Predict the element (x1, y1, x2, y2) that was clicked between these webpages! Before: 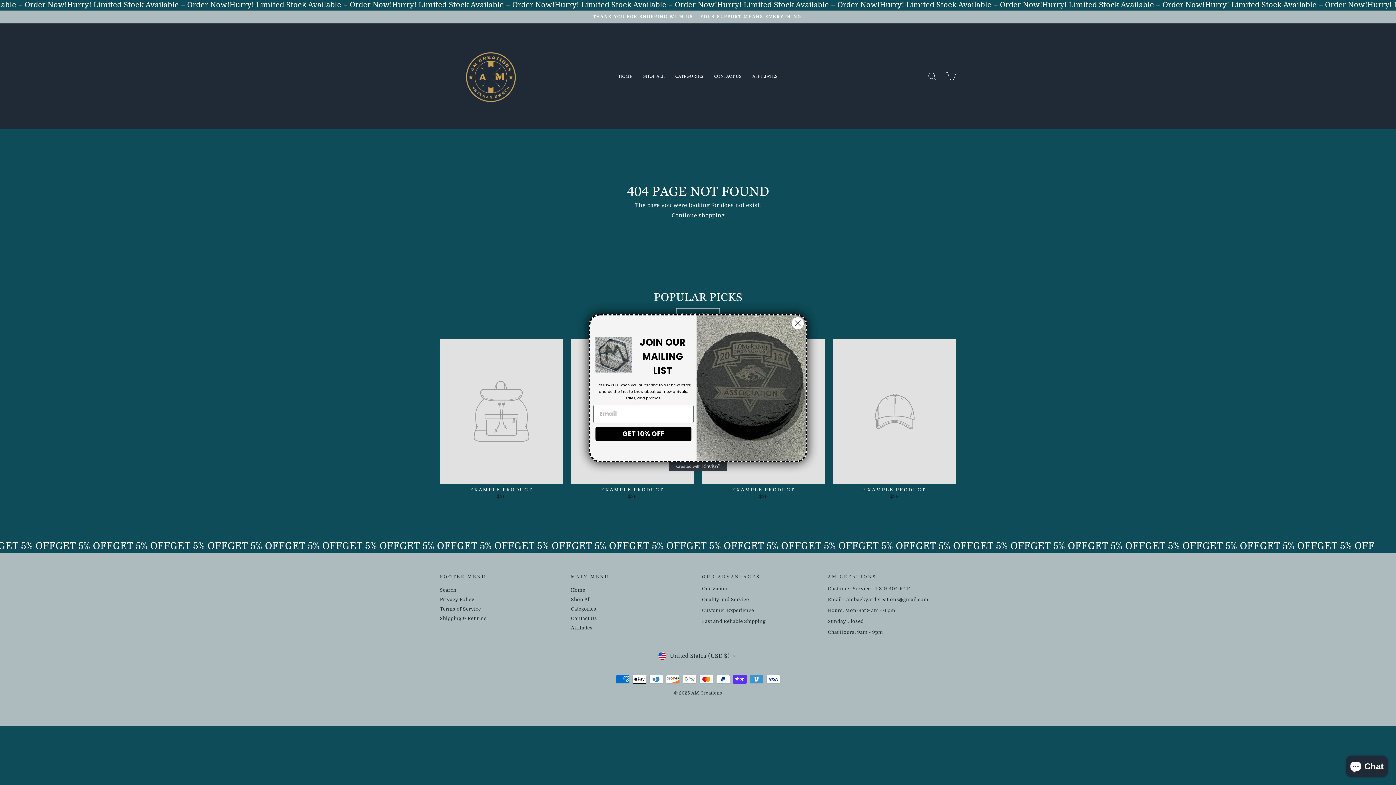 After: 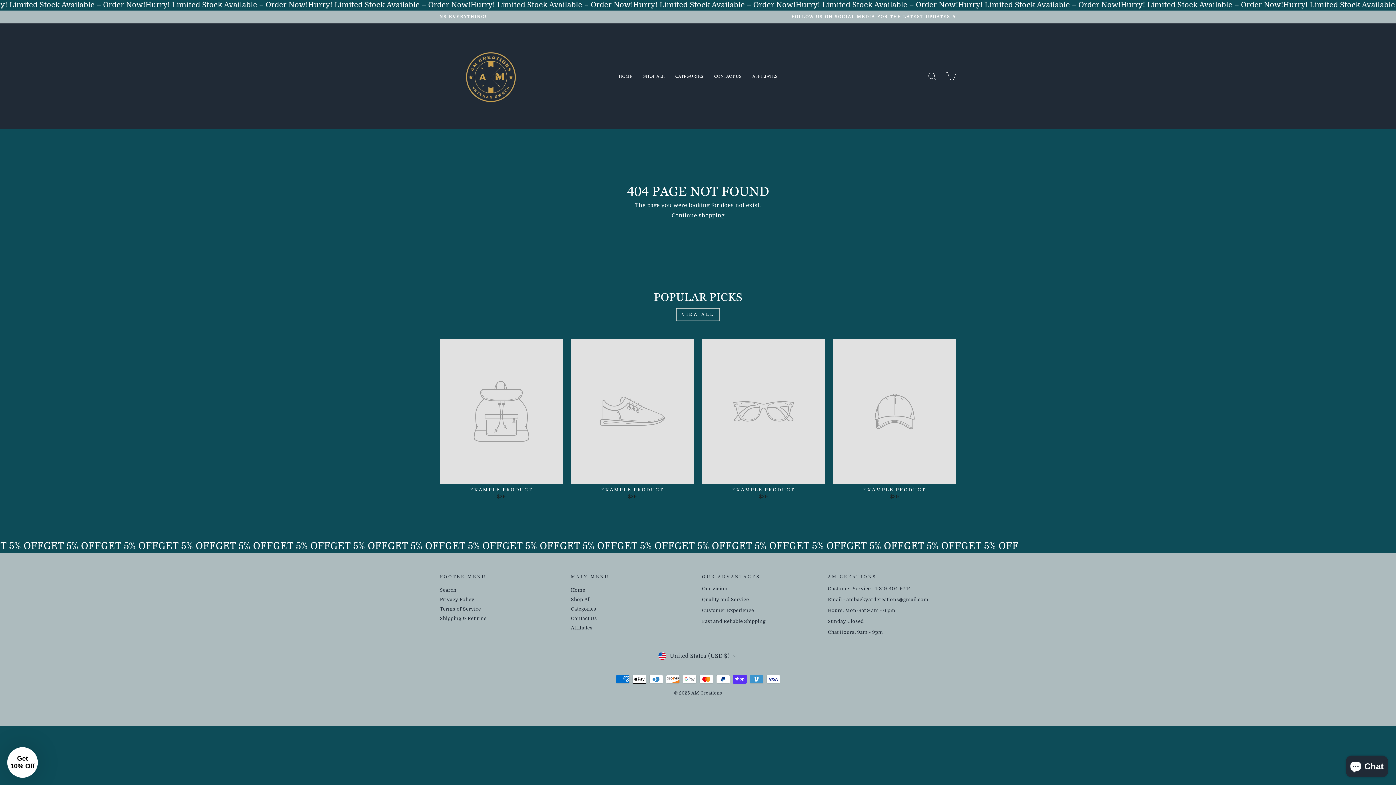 Action: bbox: (791, 317, 804, 329) label: Close dialog